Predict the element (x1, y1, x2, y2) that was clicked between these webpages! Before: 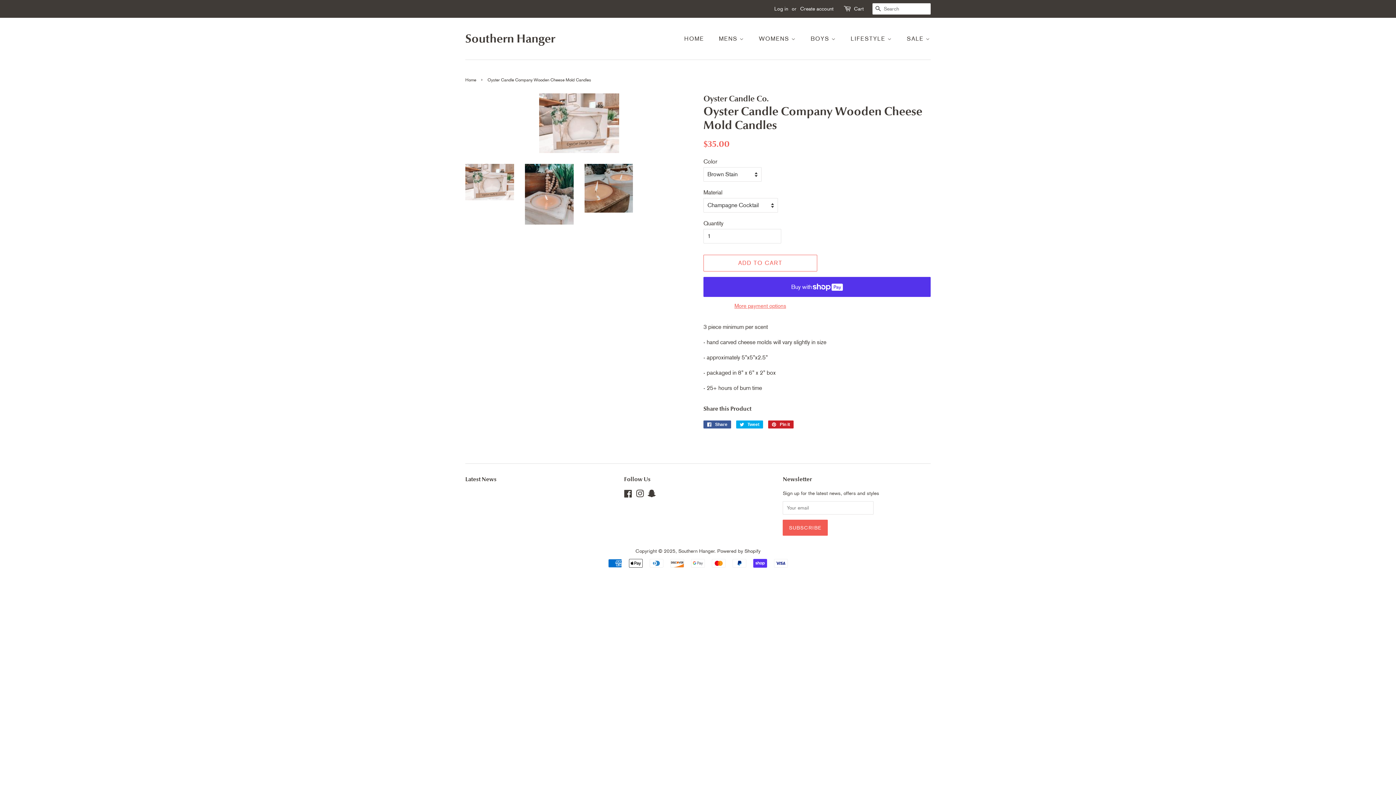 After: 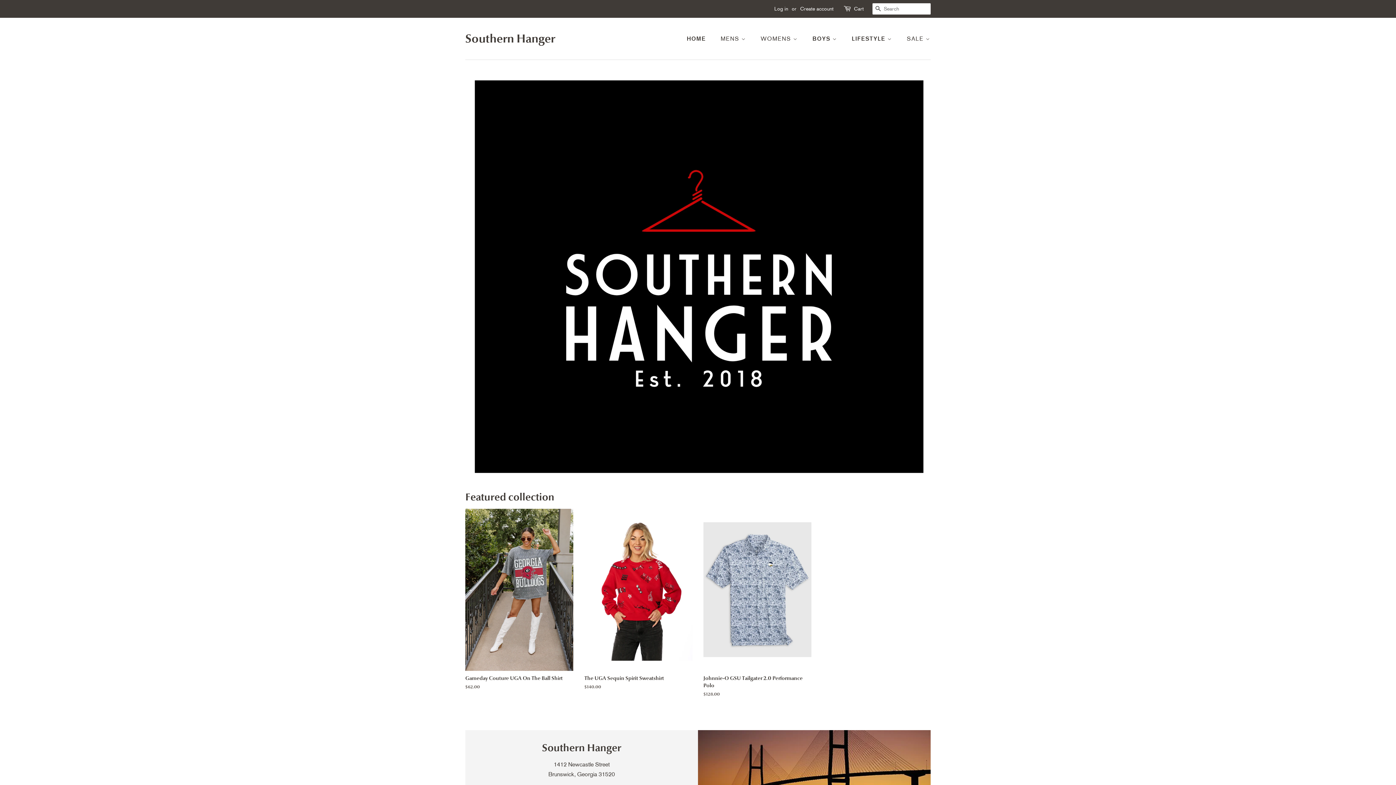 Action: label: LIFESTYLE  bbox: (845, 31, 899, 46)